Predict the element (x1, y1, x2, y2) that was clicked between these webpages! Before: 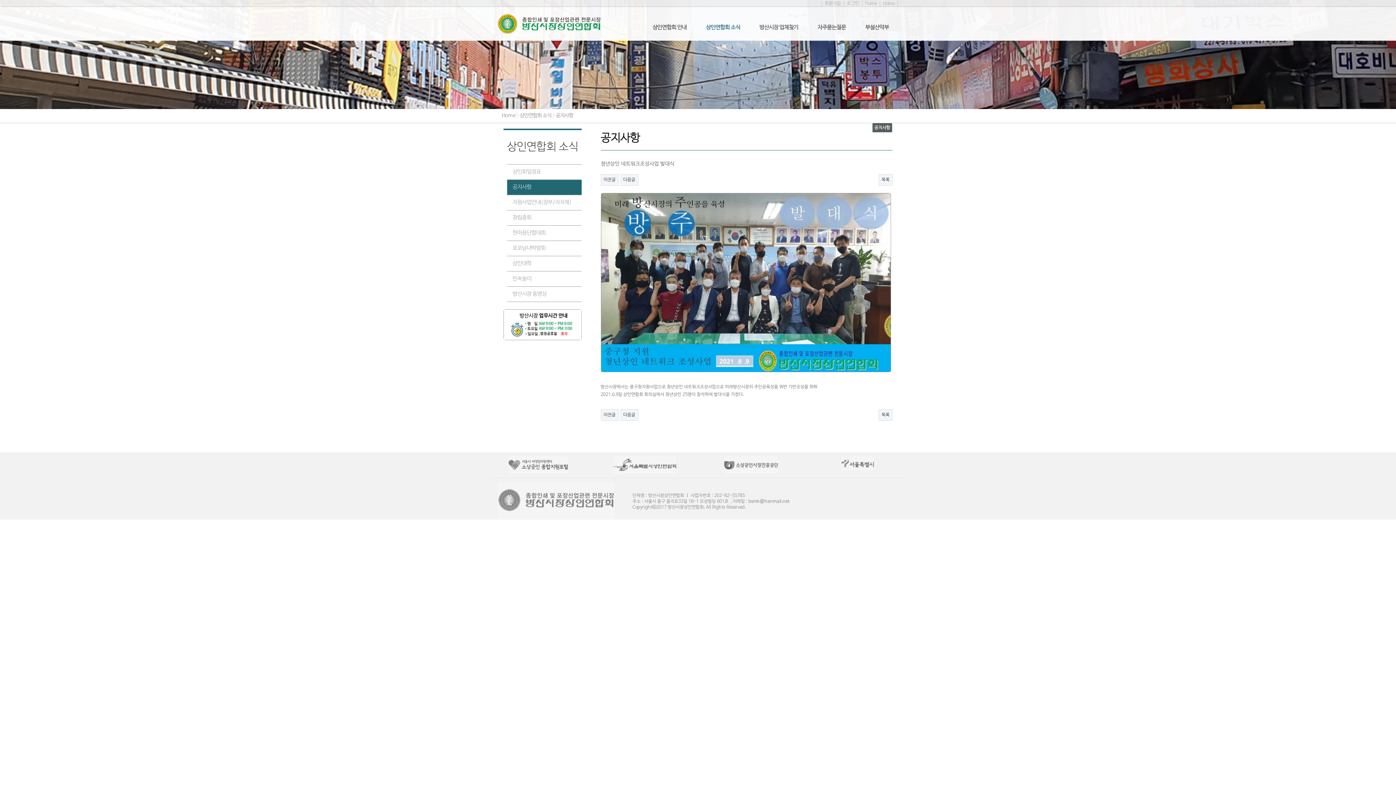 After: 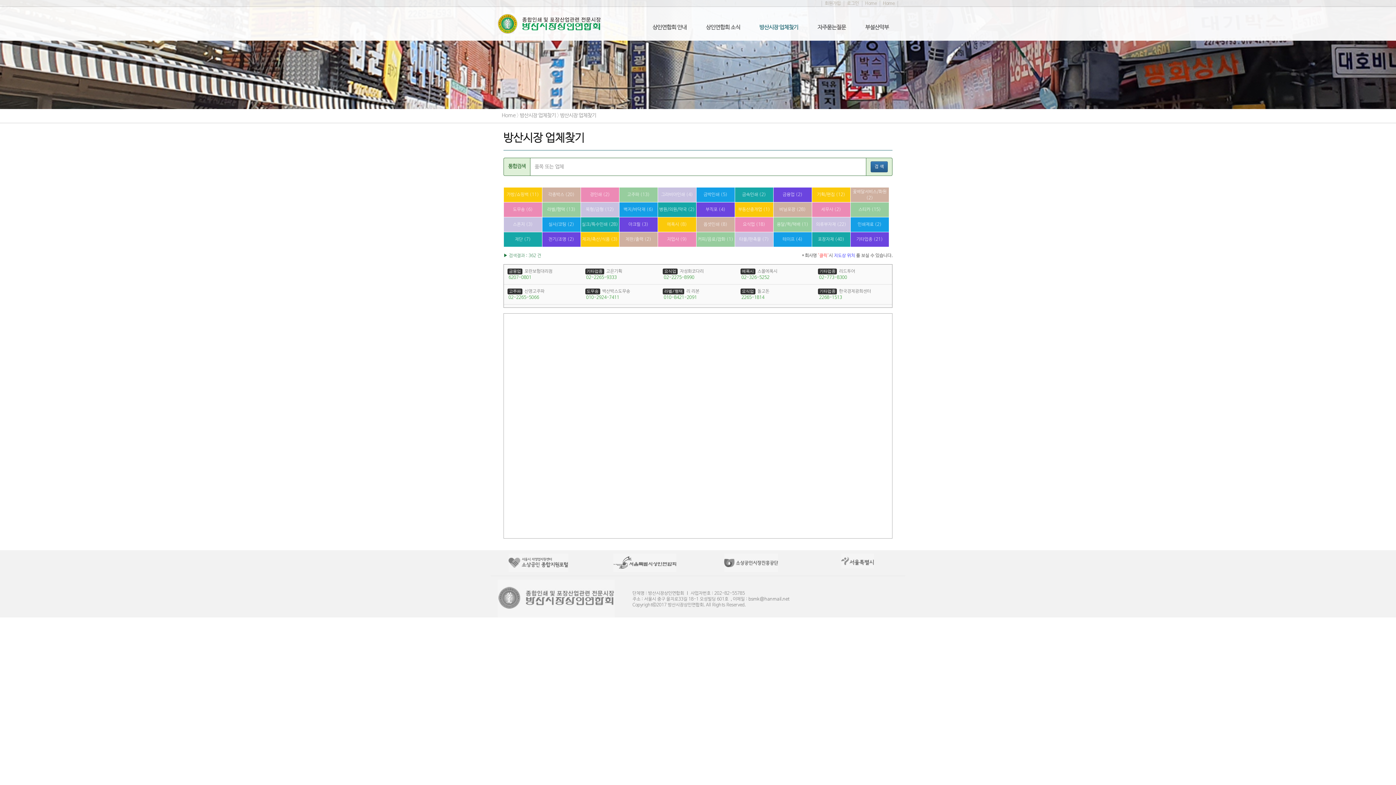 Action: bbox: (759, 24, 798, 41) label: 방산시장 업체찾기